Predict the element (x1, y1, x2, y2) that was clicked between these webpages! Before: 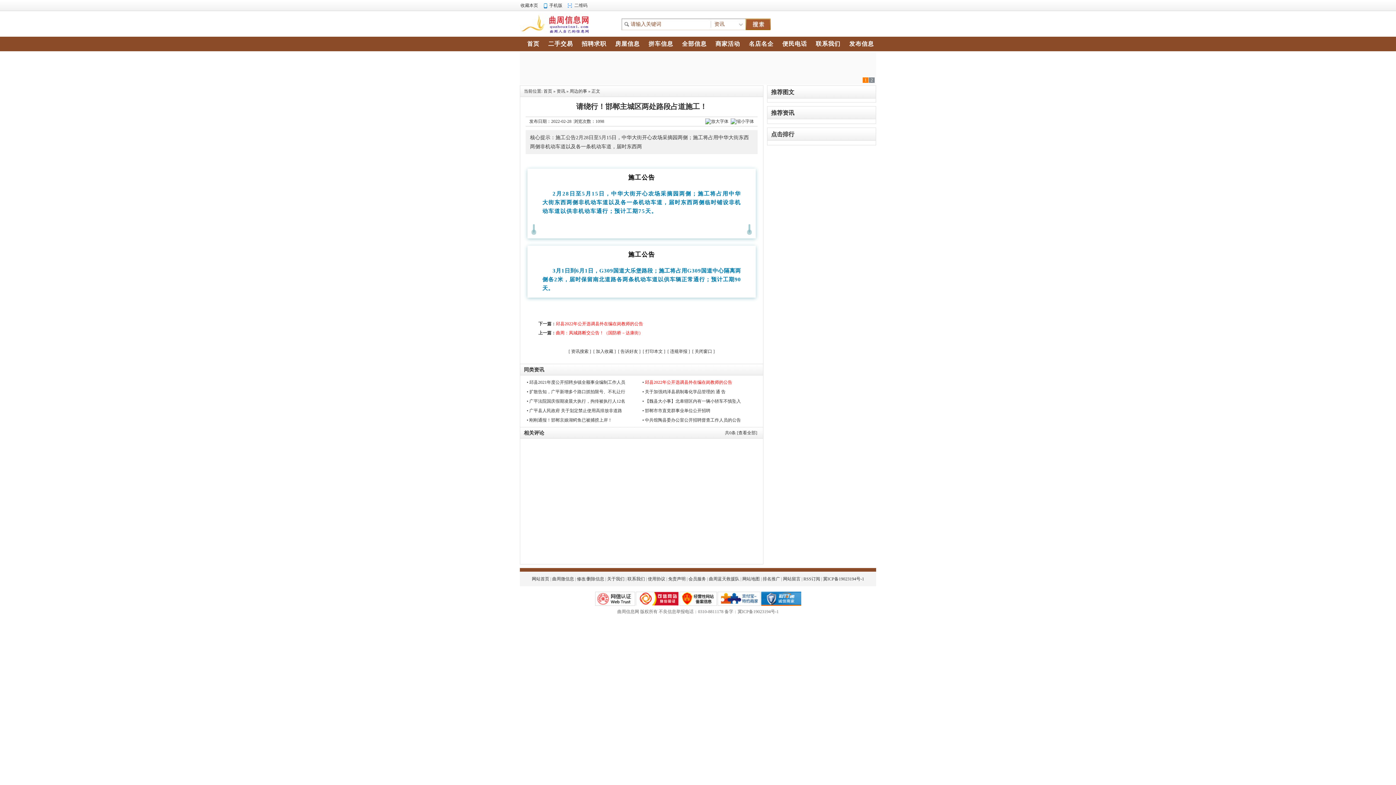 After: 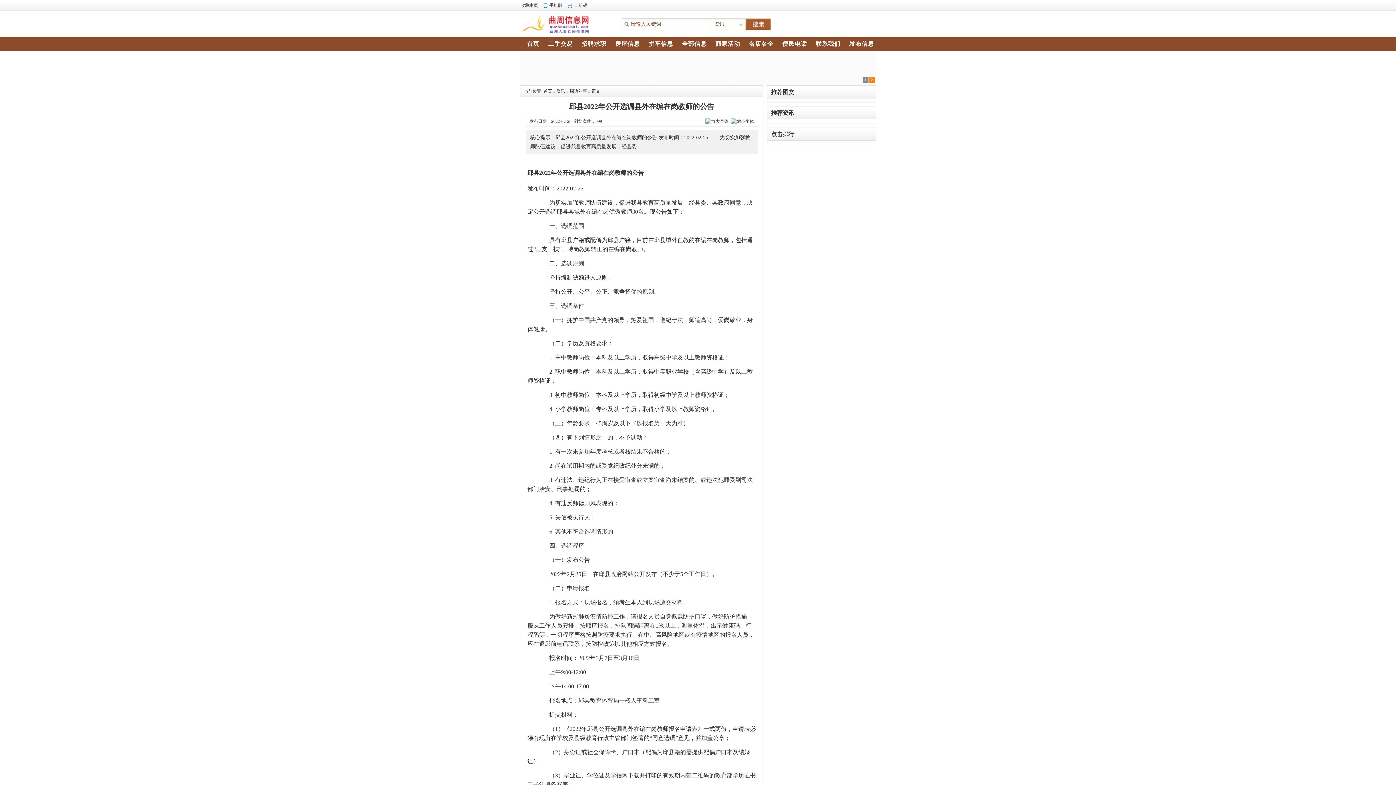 Action: label: 邱县2022年公开选调县外在编在岗教师的公告 bbox: (556, 321, 643, 326)